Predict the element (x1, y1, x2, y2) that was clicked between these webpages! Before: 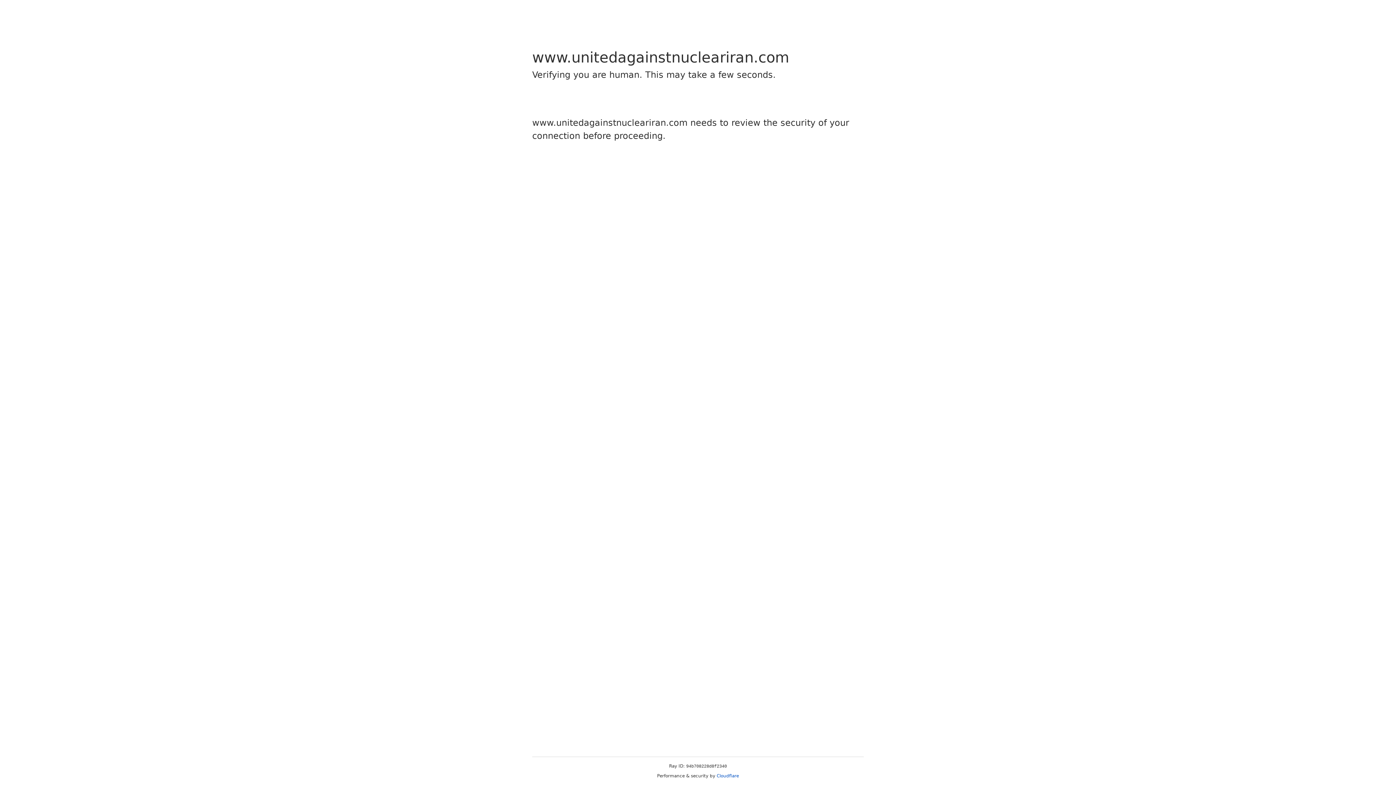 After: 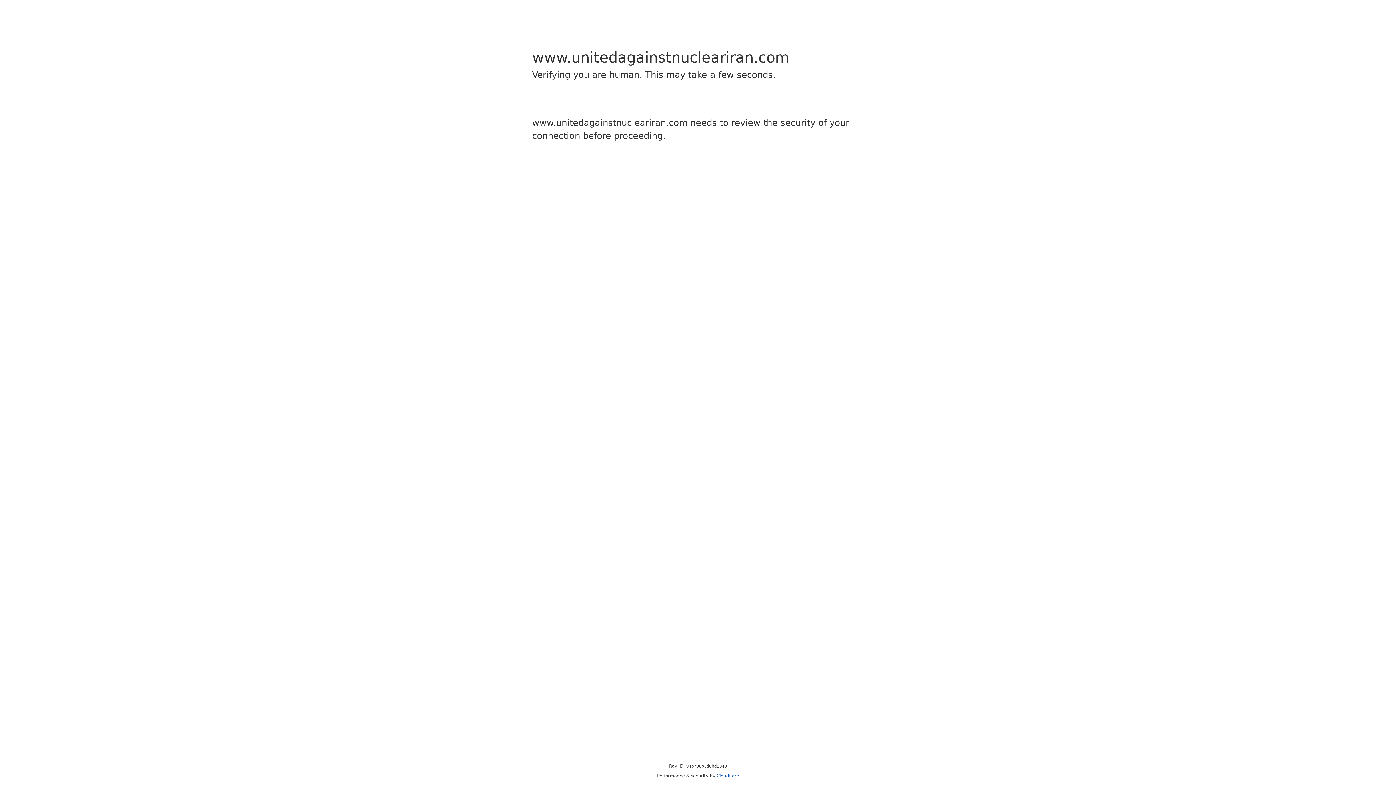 Action: bbox: (716, 773, 739, 778) label: Cloudflare